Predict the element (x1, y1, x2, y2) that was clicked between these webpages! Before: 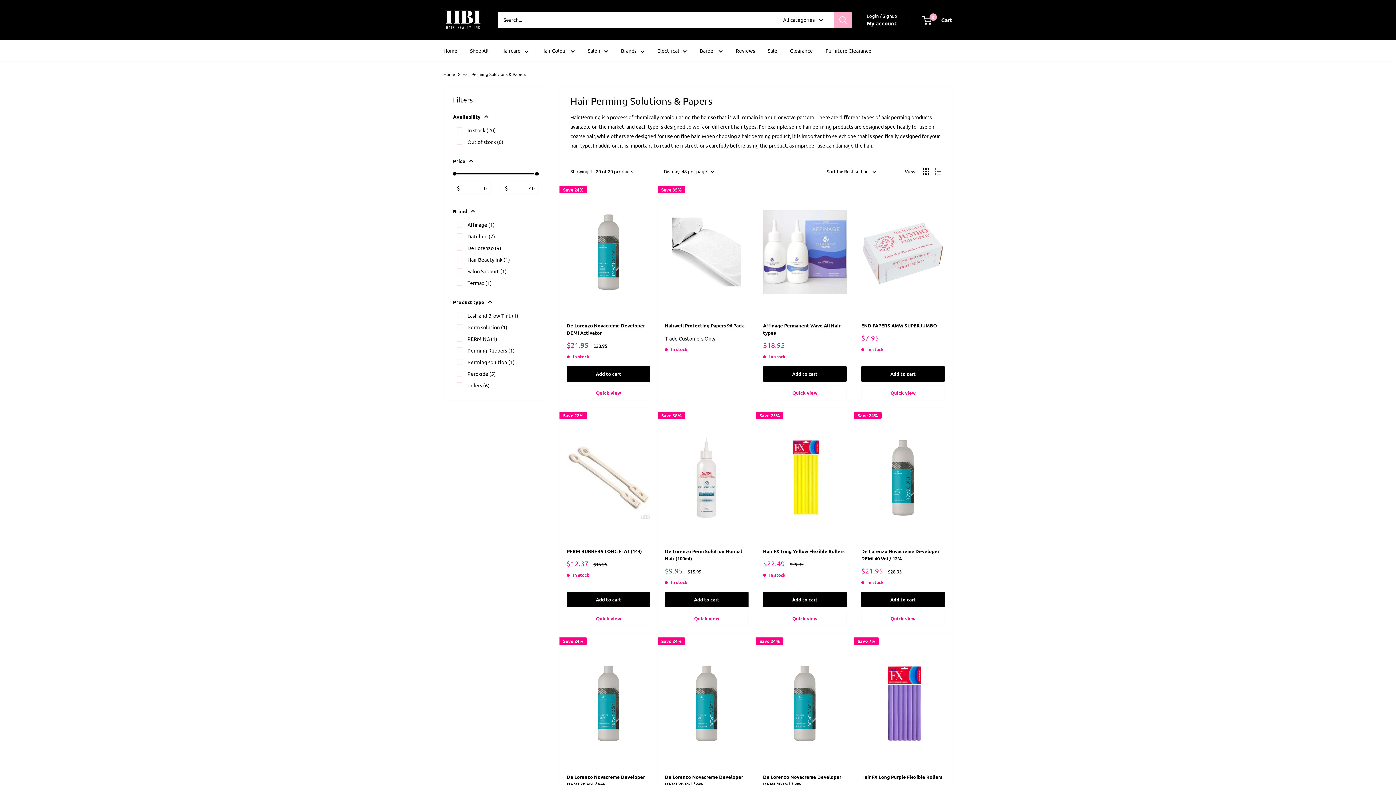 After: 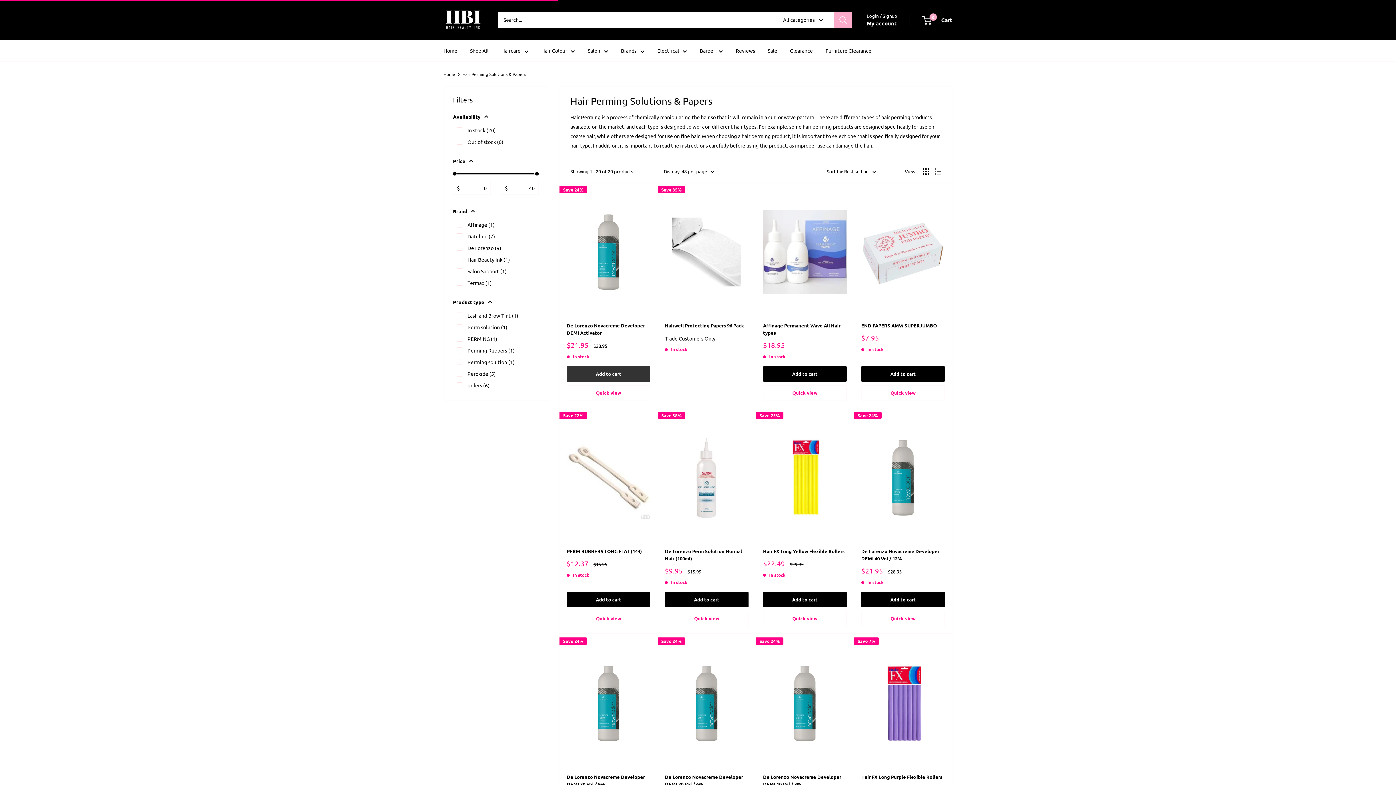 Action: bbox: (566, 366, 650, 381) label: Add to cart